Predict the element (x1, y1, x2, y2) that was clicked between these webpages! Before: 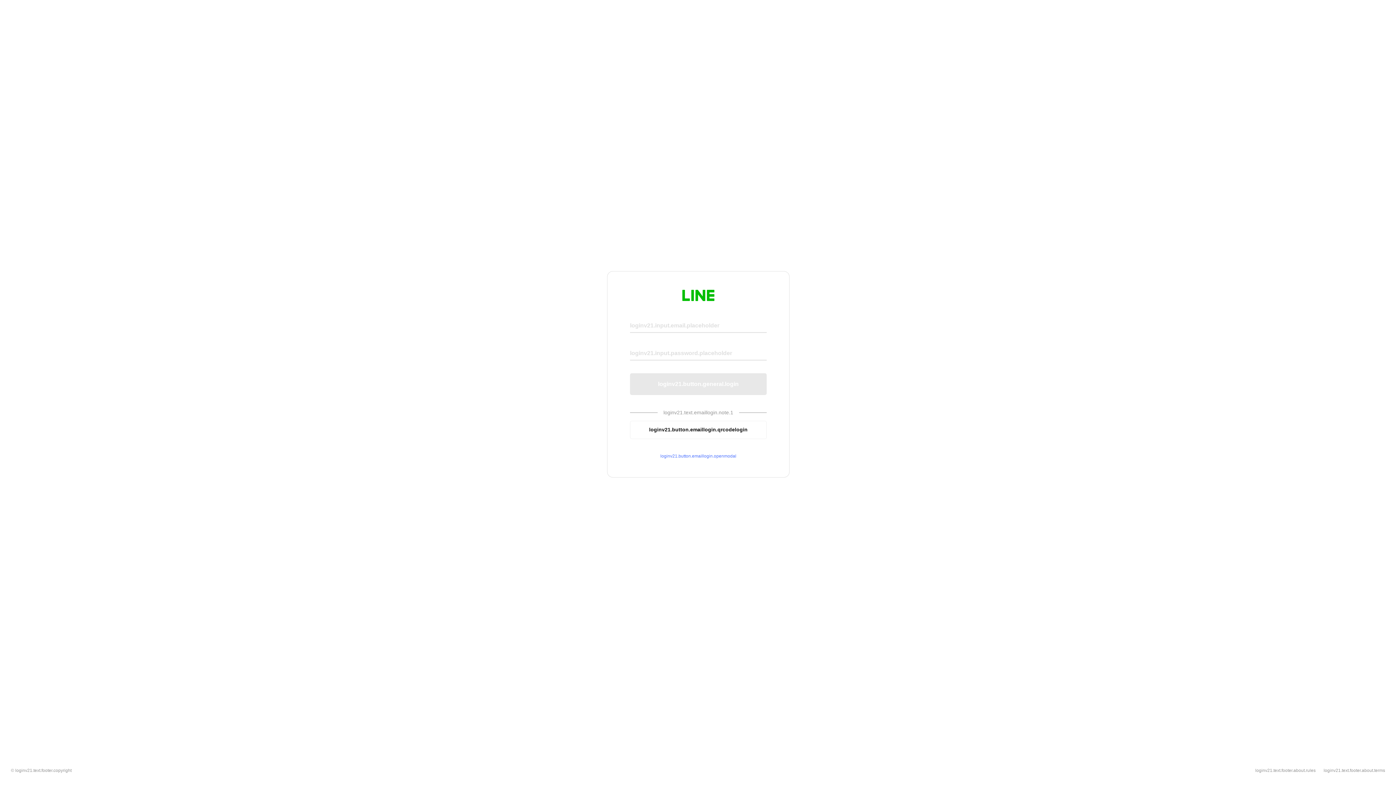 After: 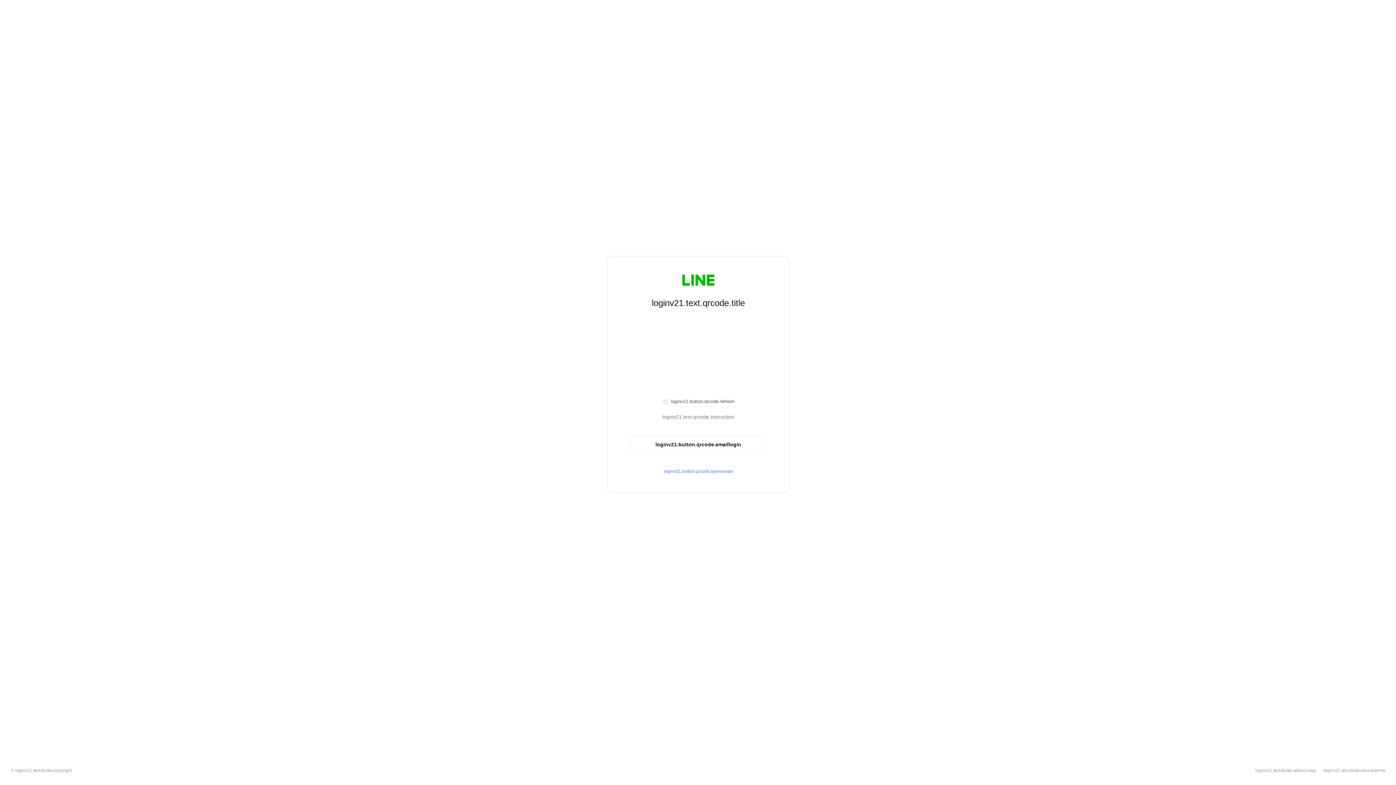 Action: bbox: (630, 420, 766, 439) label: loginv21.button.emaillogin.qrcodelogin